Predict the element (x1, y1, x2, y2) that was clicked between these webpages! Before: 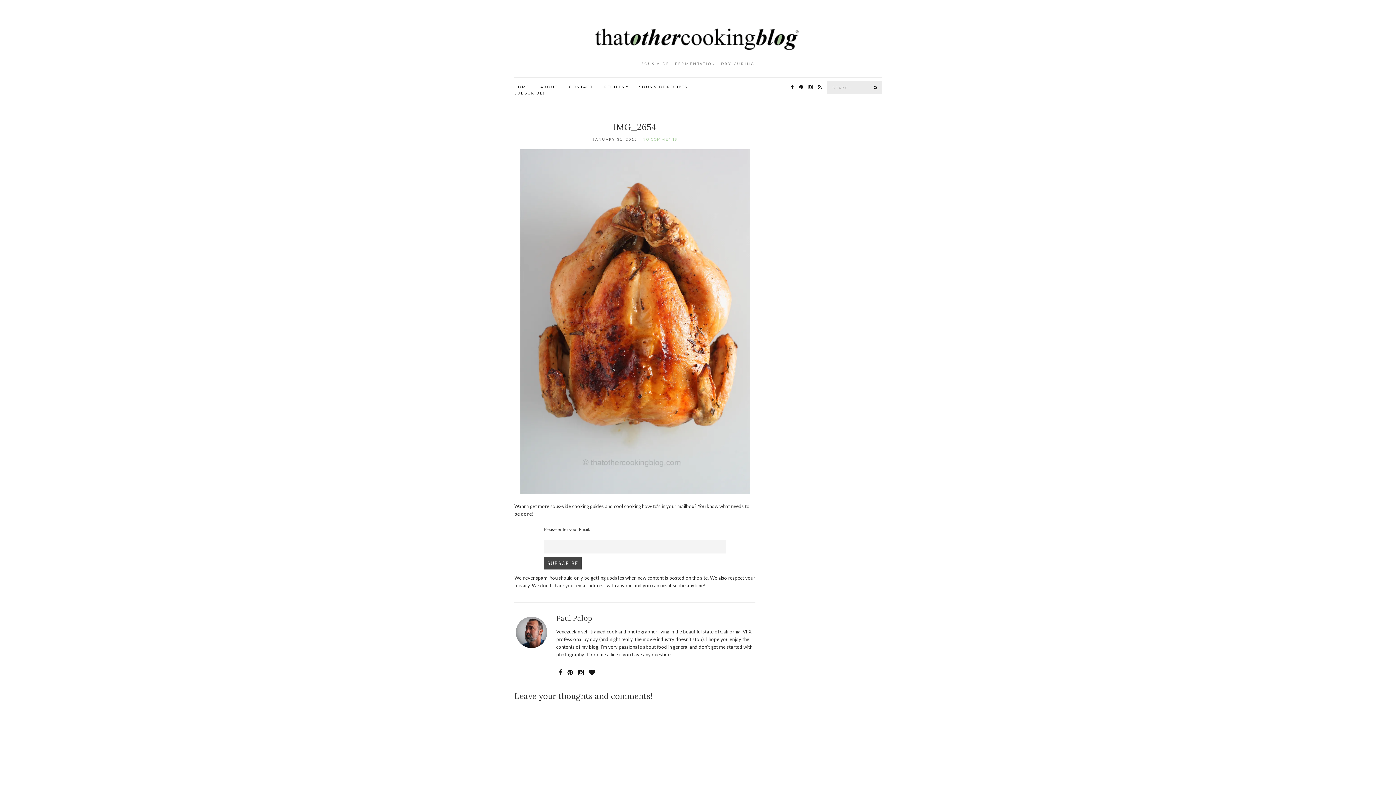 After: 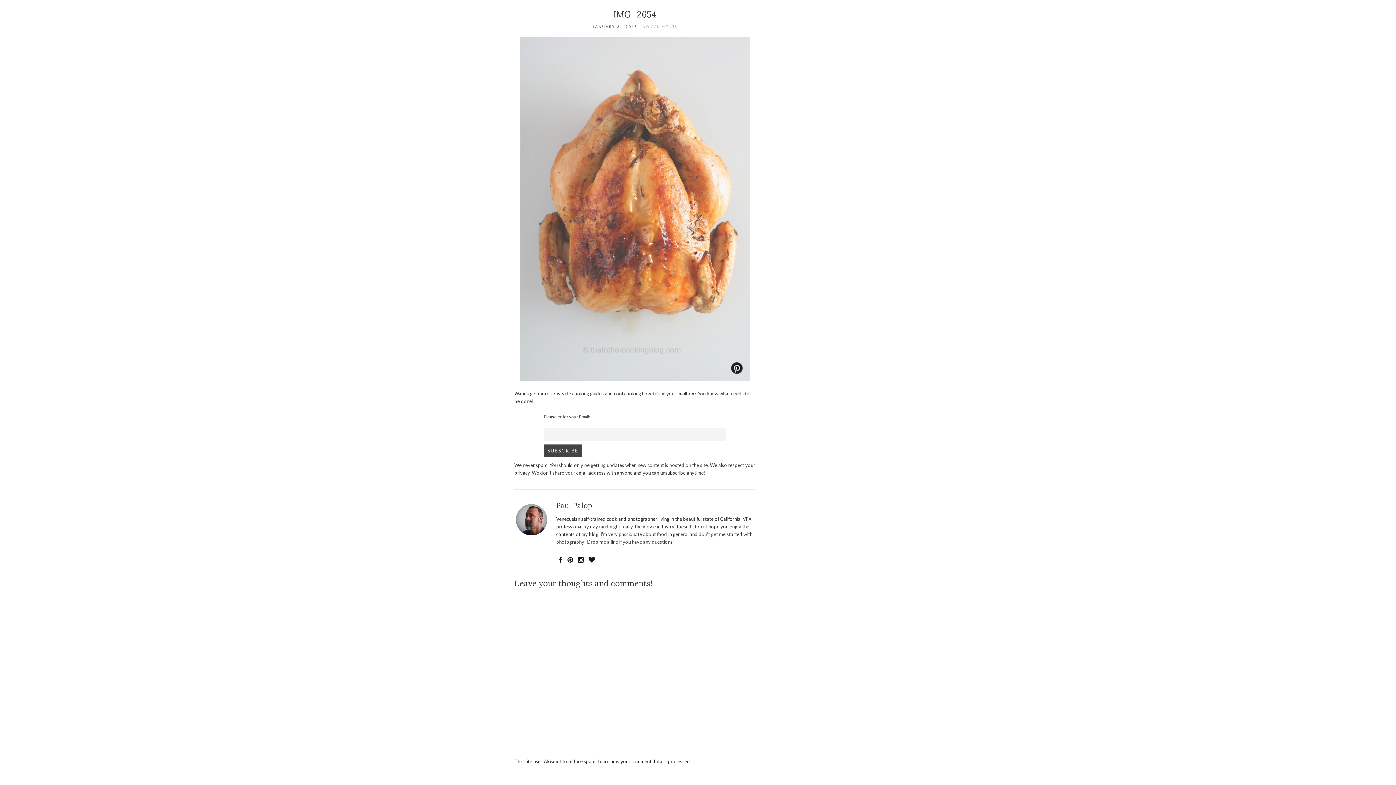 Action: bbox: (642, 137, 677, 141) label: NO COMMENTS